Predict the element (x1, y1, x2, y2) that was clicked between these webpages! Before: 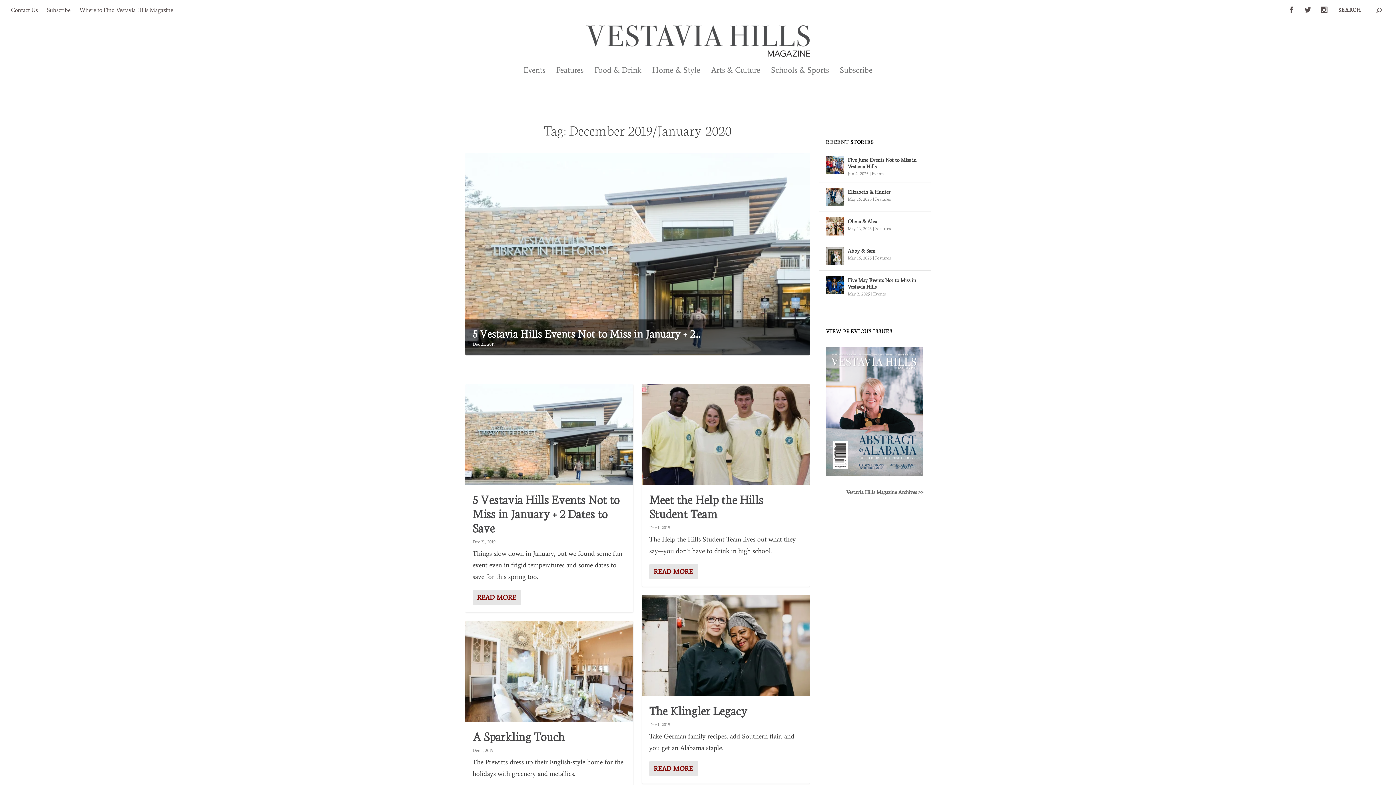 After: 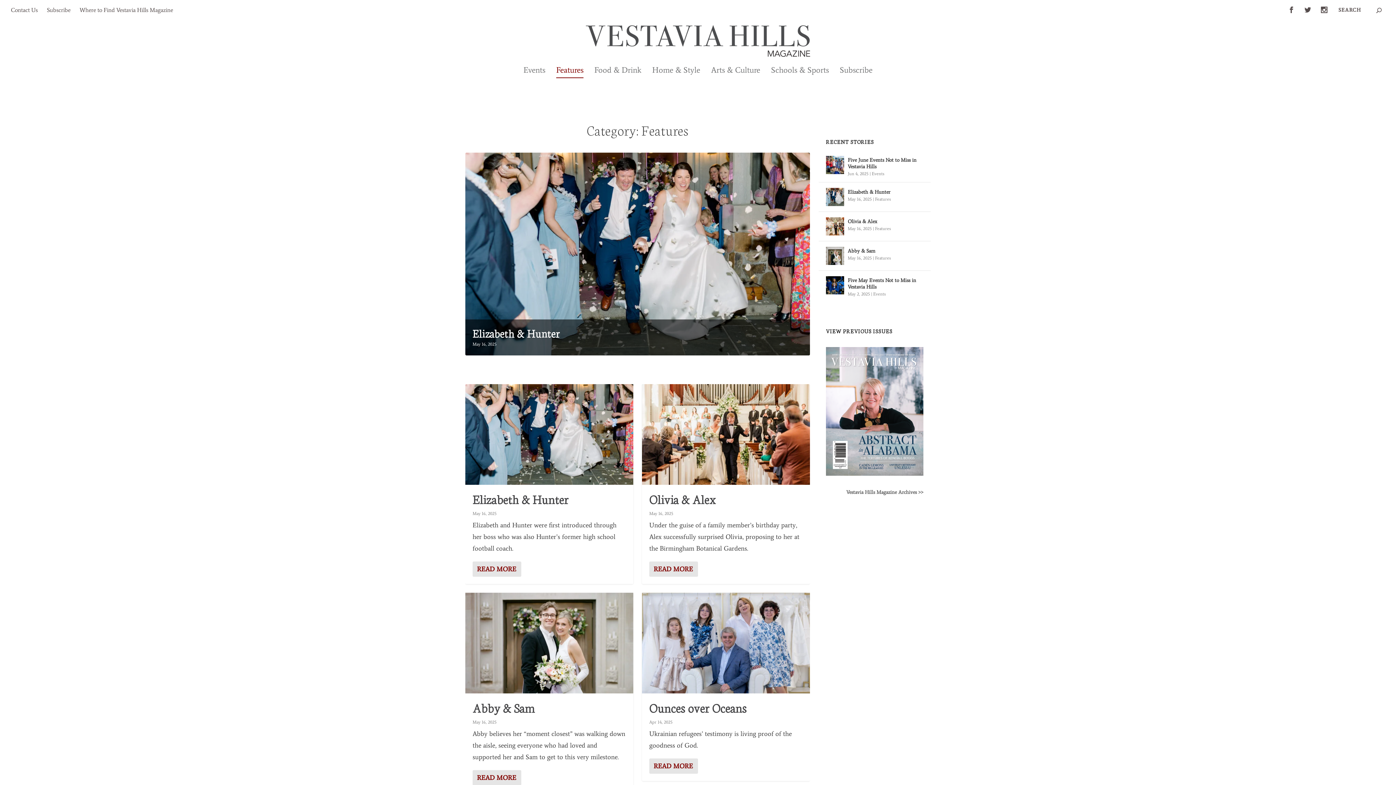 Action: label: Features bbox: (556, 67, 583, 92)